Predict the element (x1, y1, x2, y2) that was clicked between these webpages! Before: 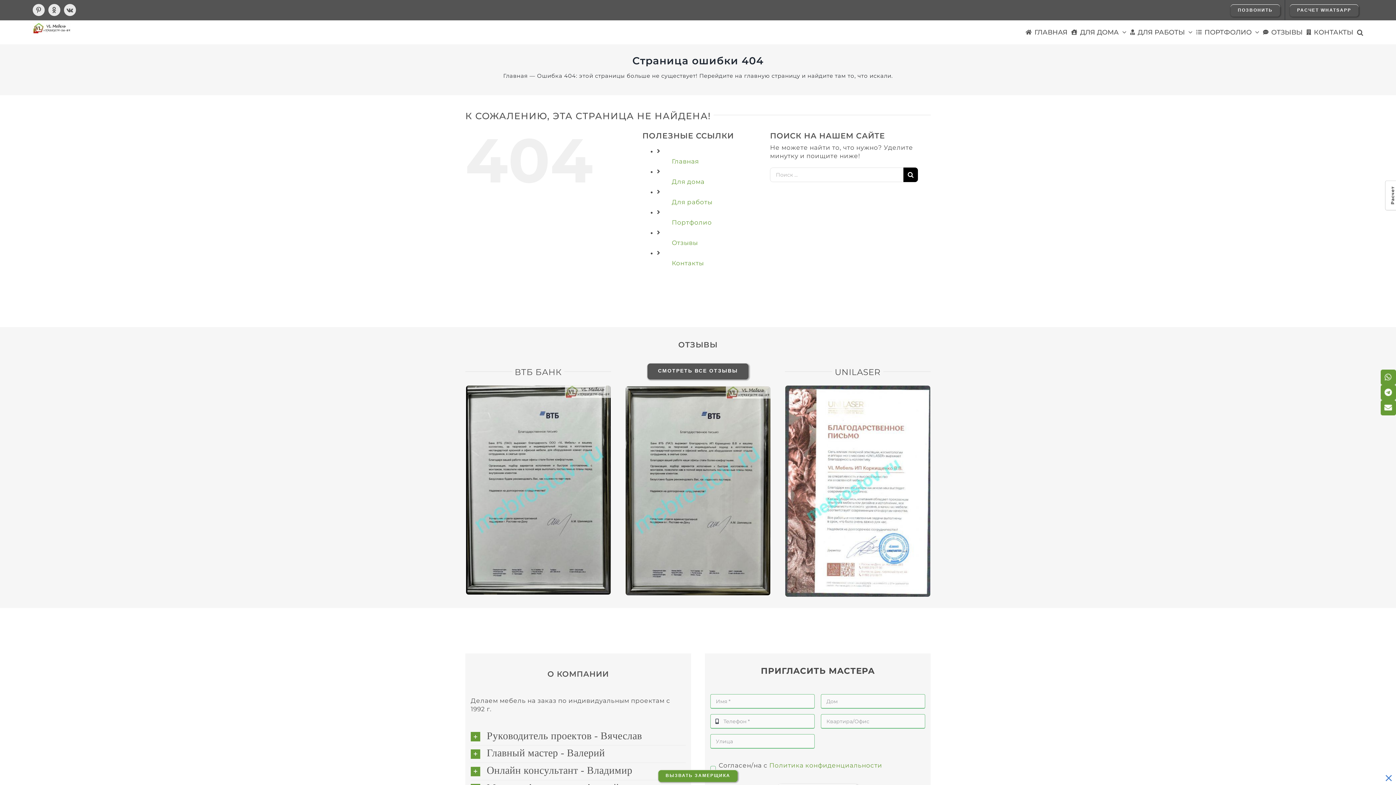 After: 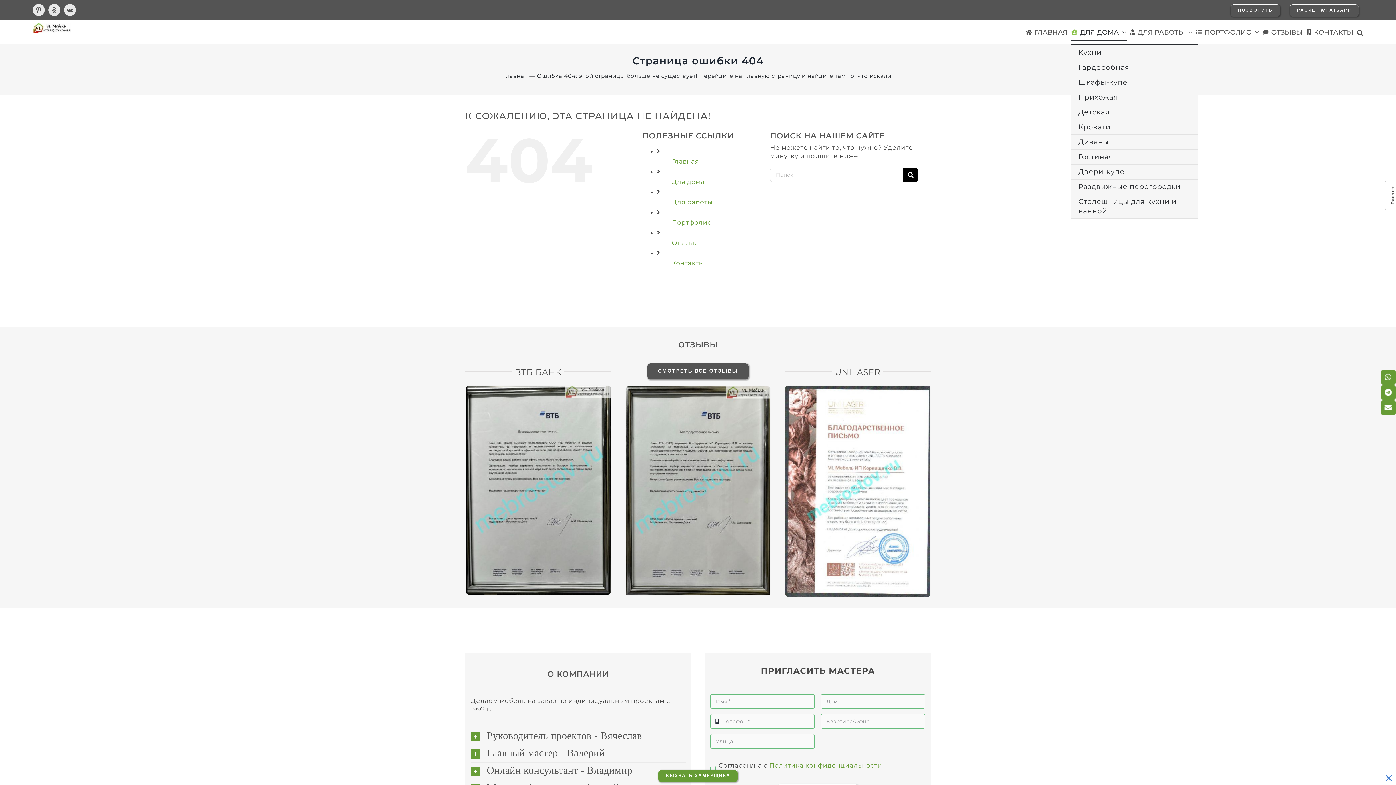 Action: bbox: (1071, 20, 1126, 44) label: ДЛЯ ДОМА